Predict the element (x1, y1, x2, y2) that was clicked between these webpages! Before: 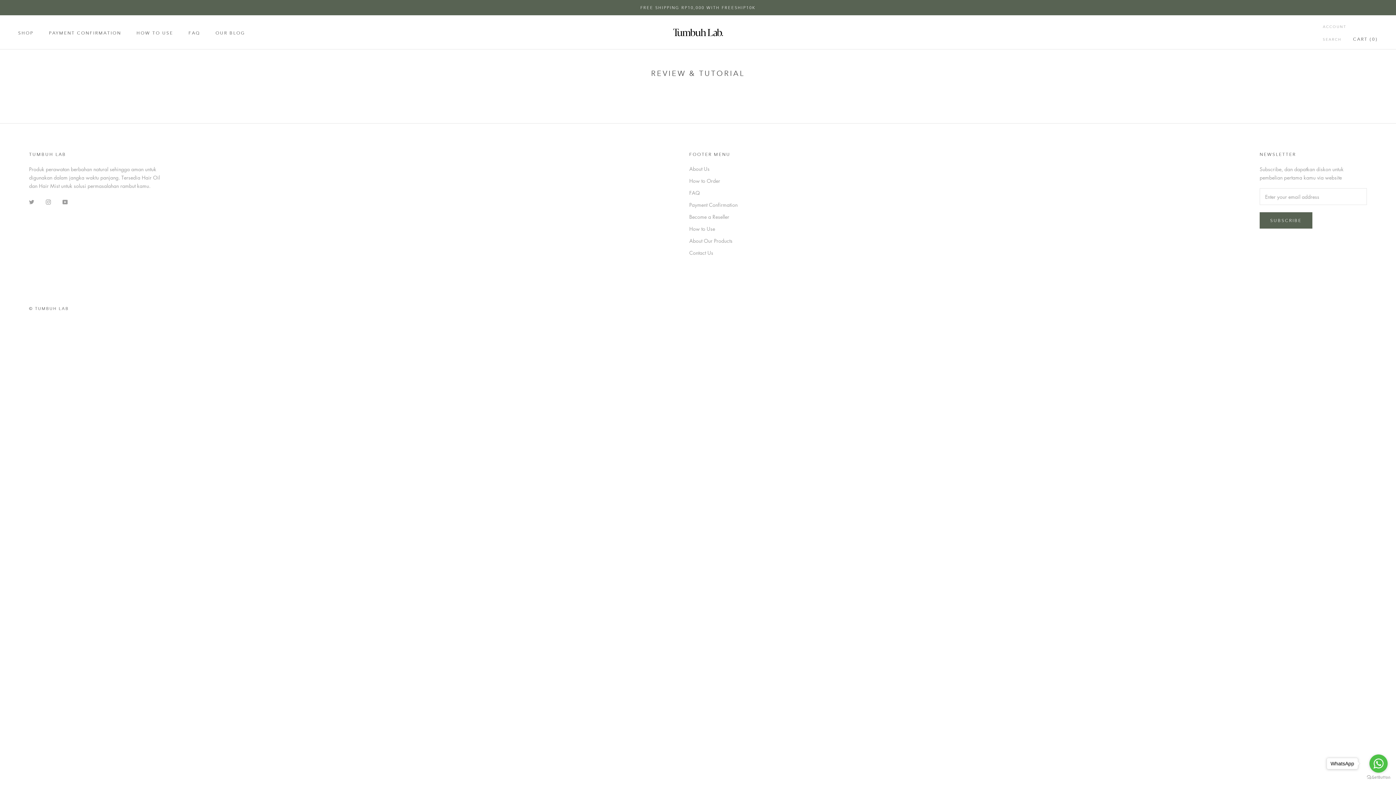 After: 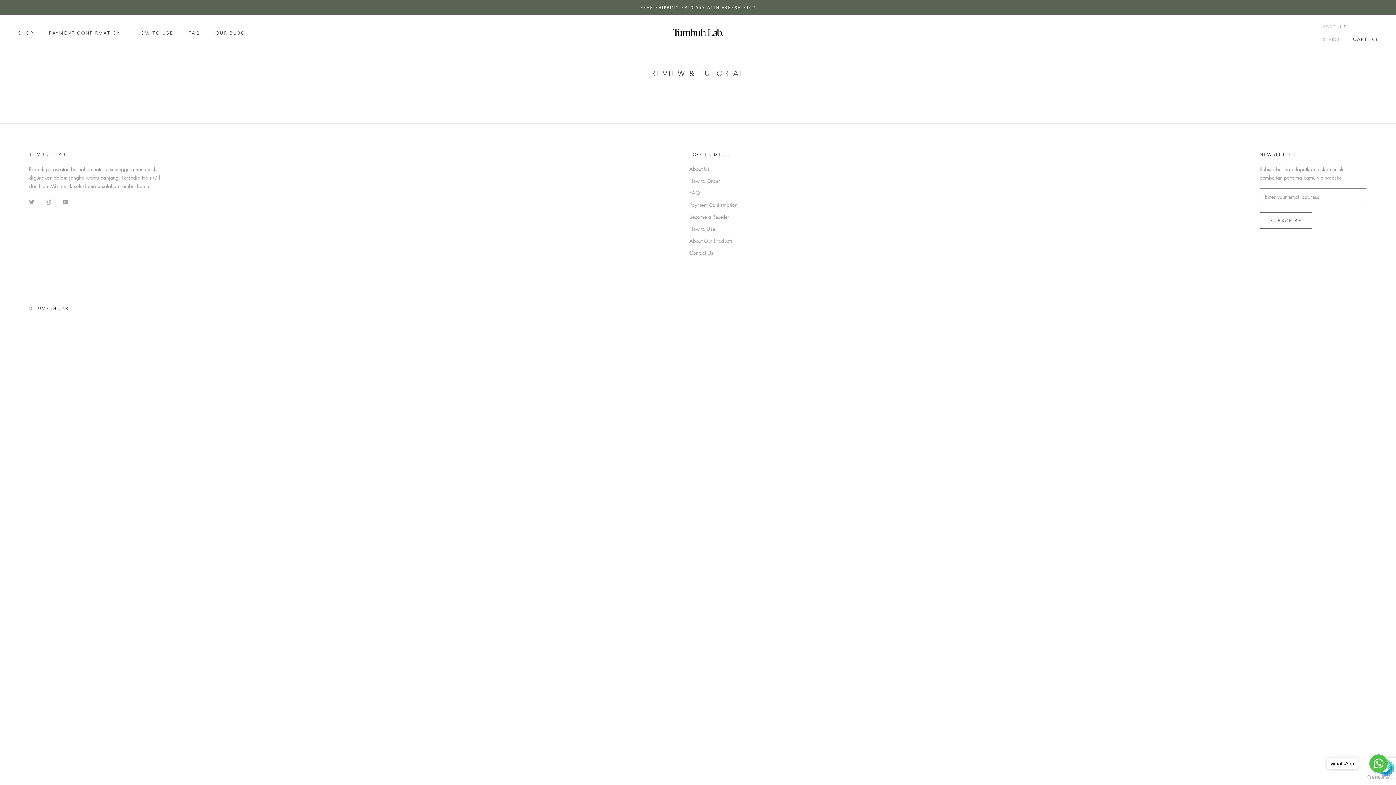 Action: label: SUBSCRIBE bbox: (1260, 212, 1312, 228)